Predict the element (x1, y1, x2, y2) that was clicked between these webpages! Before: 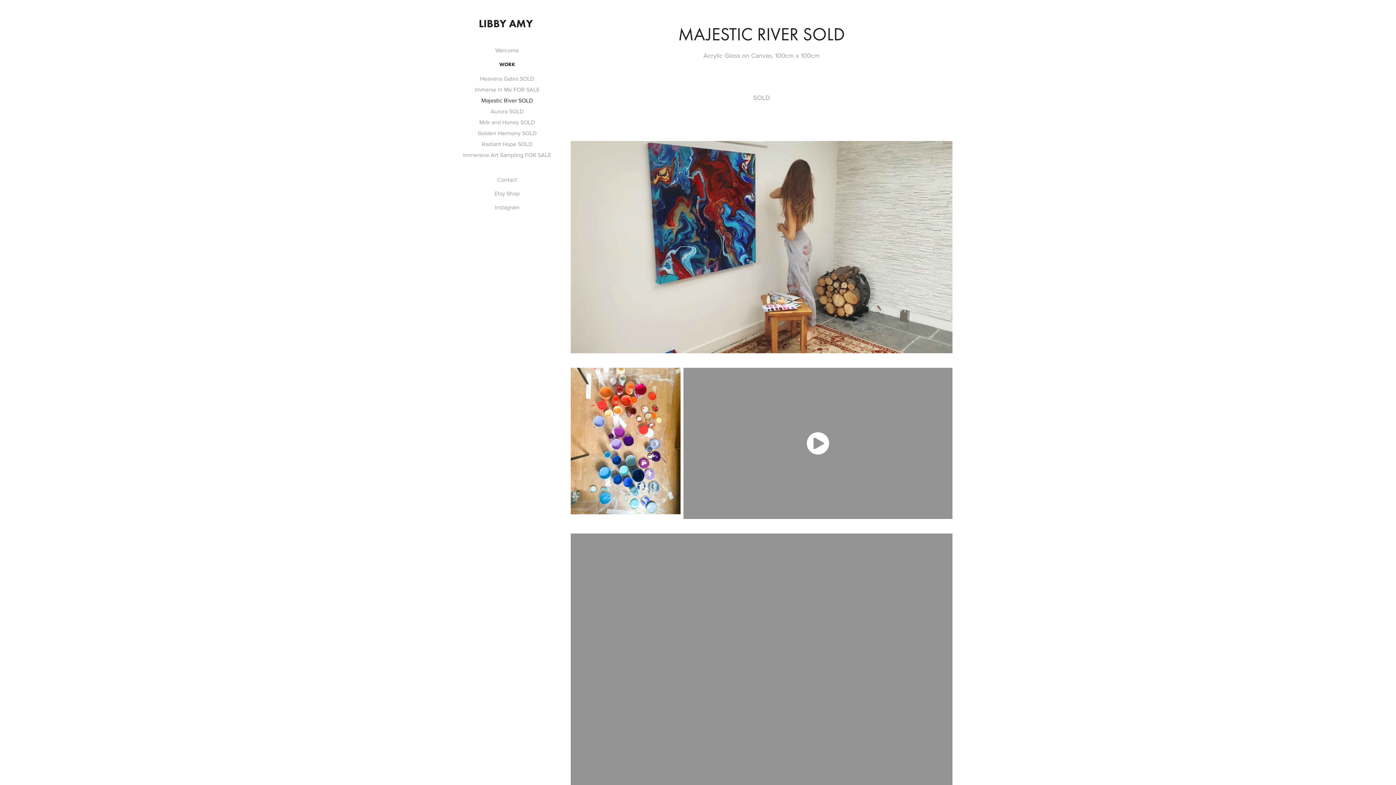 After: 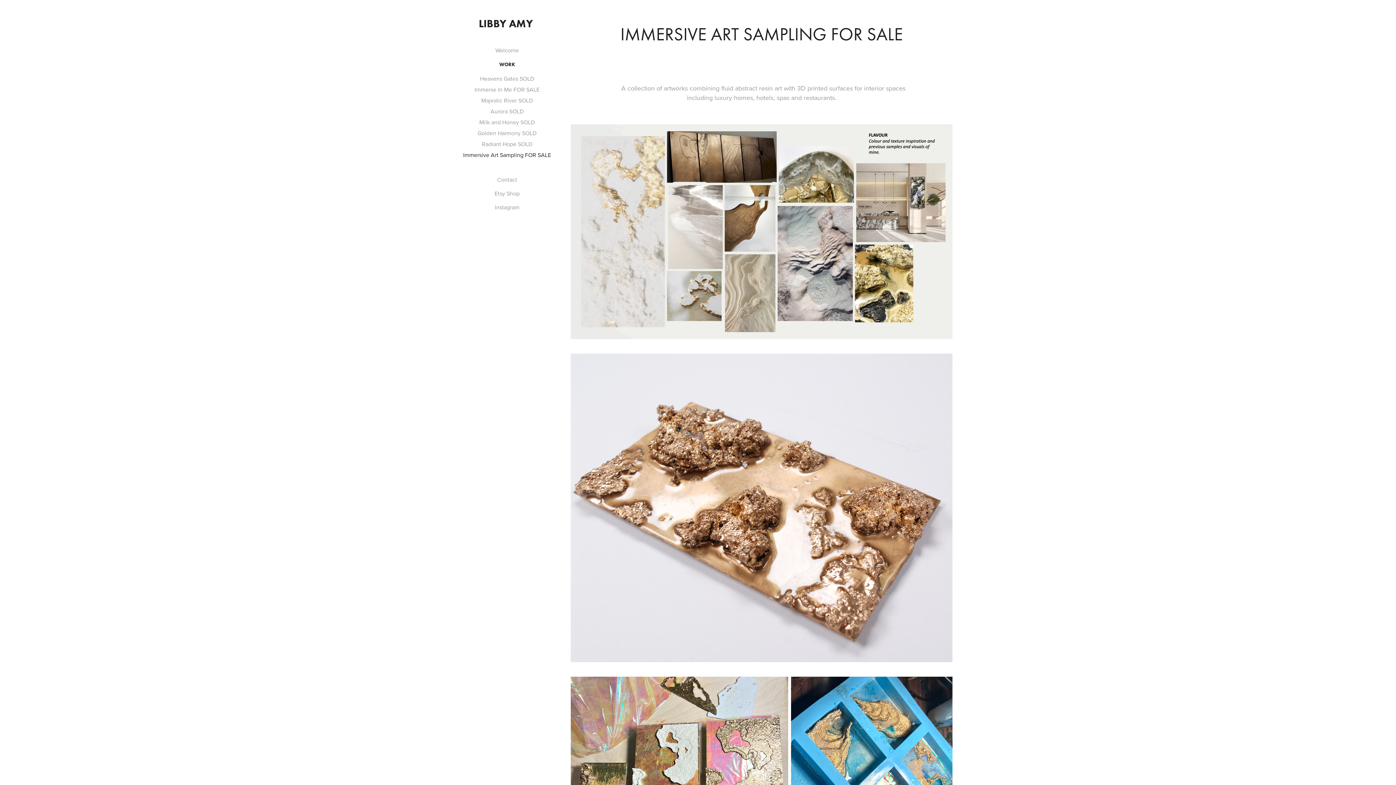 Action: label: Immersive Art Sampling FOR SALE bbox: (463, 150, 551, 158)